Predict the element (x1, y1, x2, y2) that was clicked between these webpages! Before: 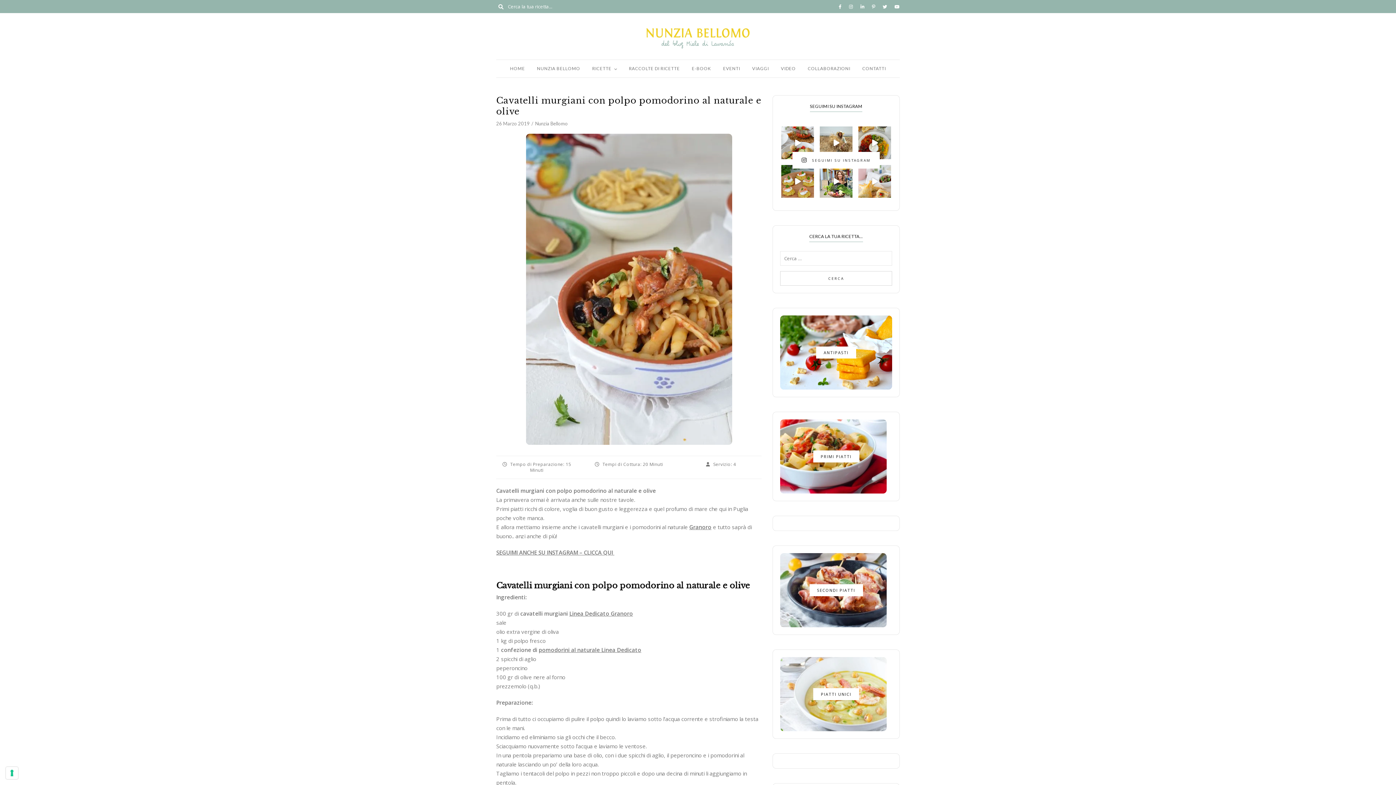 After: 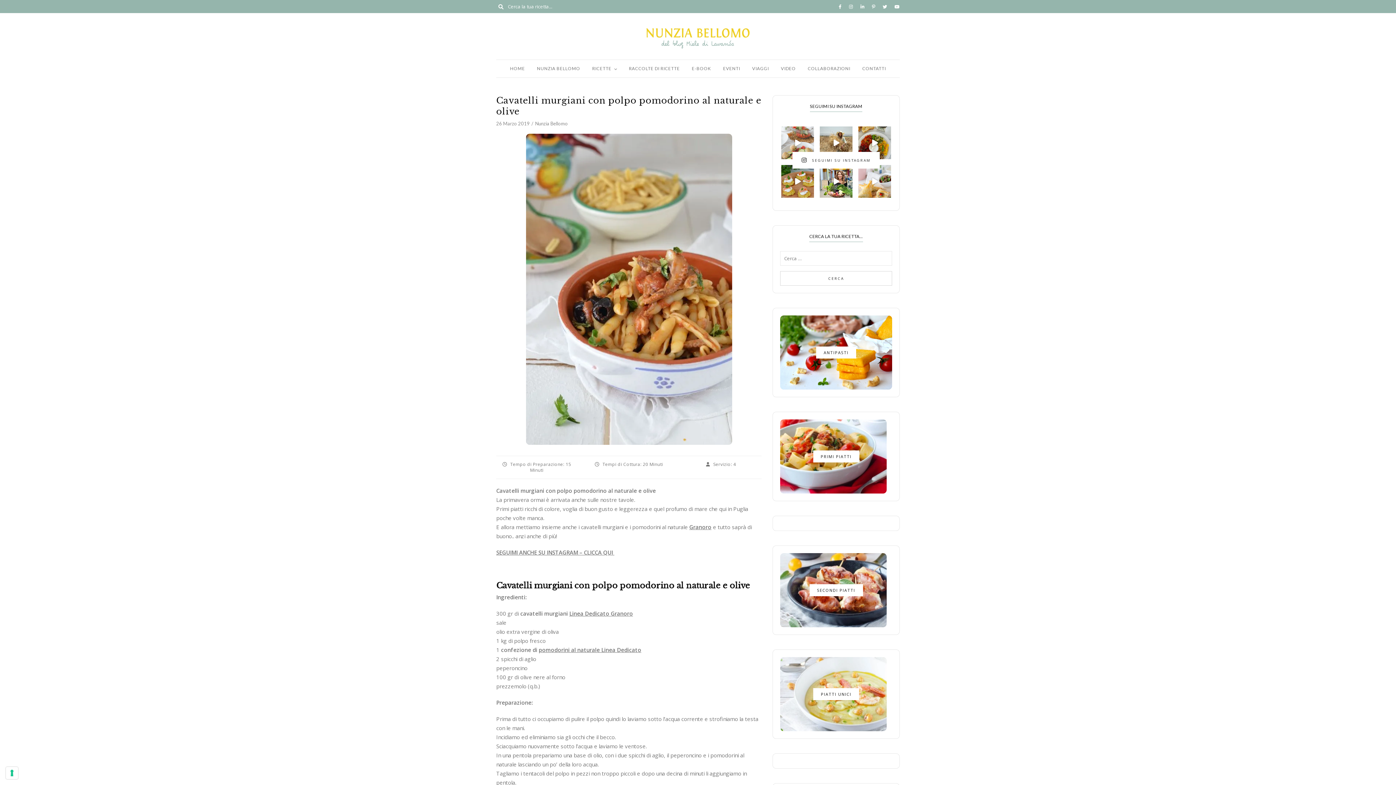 Action: bbox: (781, 126, 814, 159) label: Polpette di melanzane sofficissime🍆✨ Preparar